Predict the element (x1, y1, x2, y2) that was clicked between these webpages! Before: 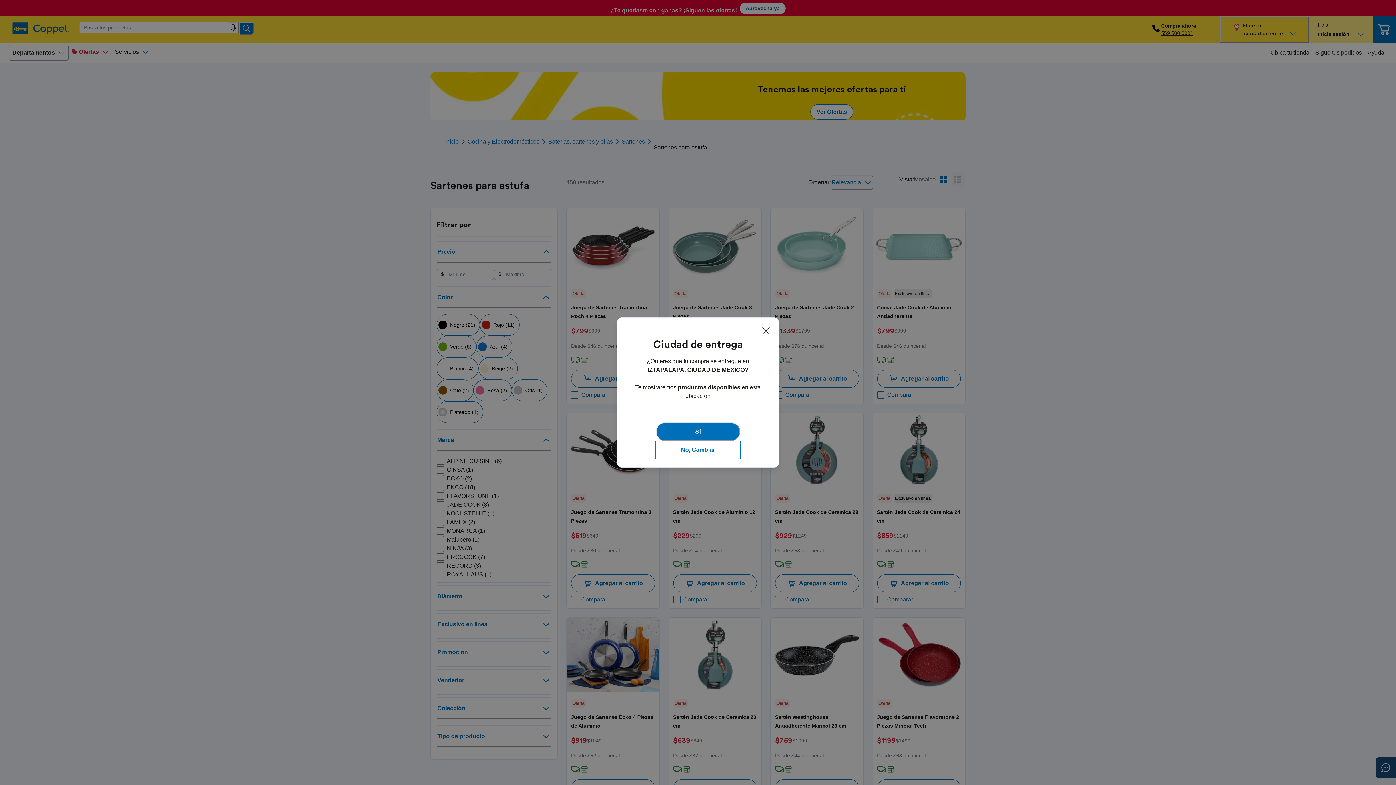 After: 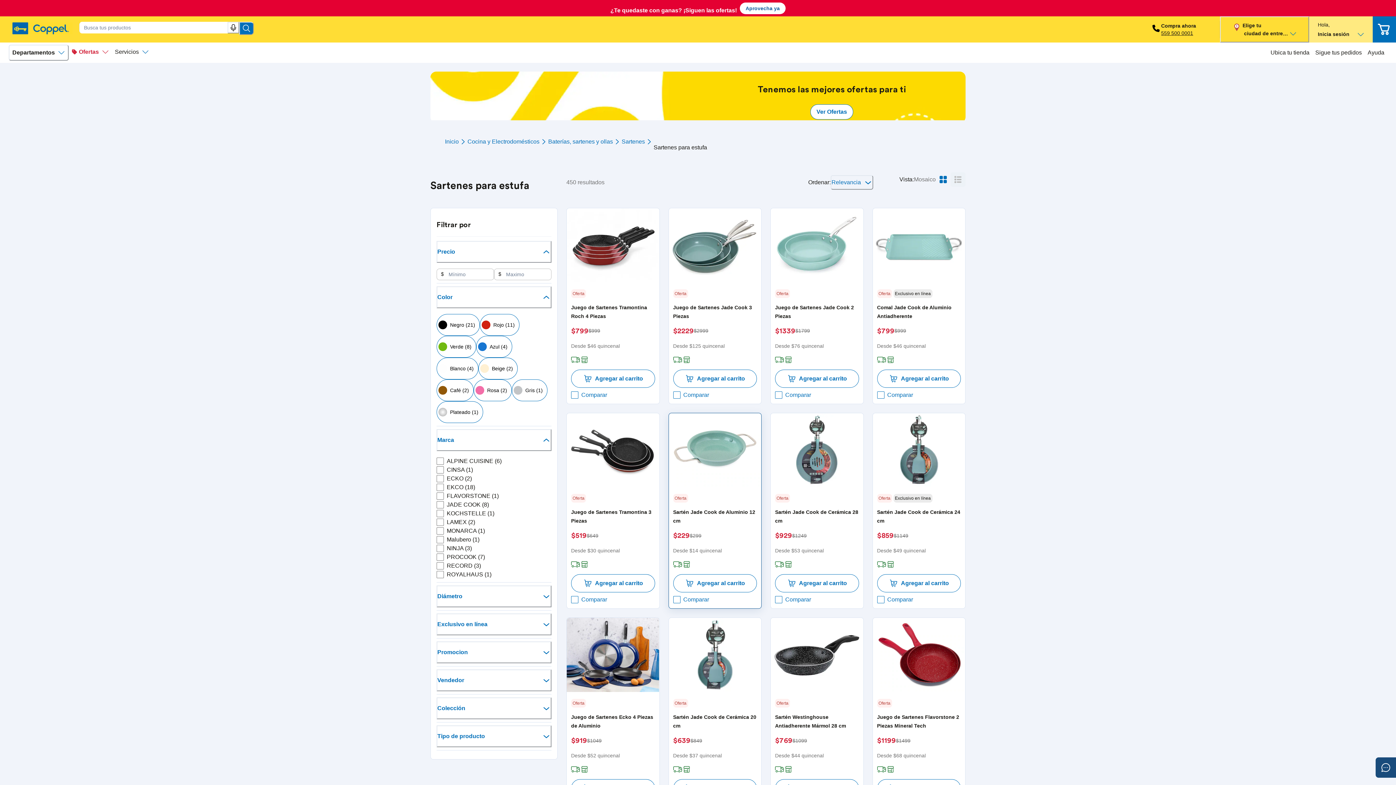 Action: label: Sí bbox: (656, 422, 740, 441)